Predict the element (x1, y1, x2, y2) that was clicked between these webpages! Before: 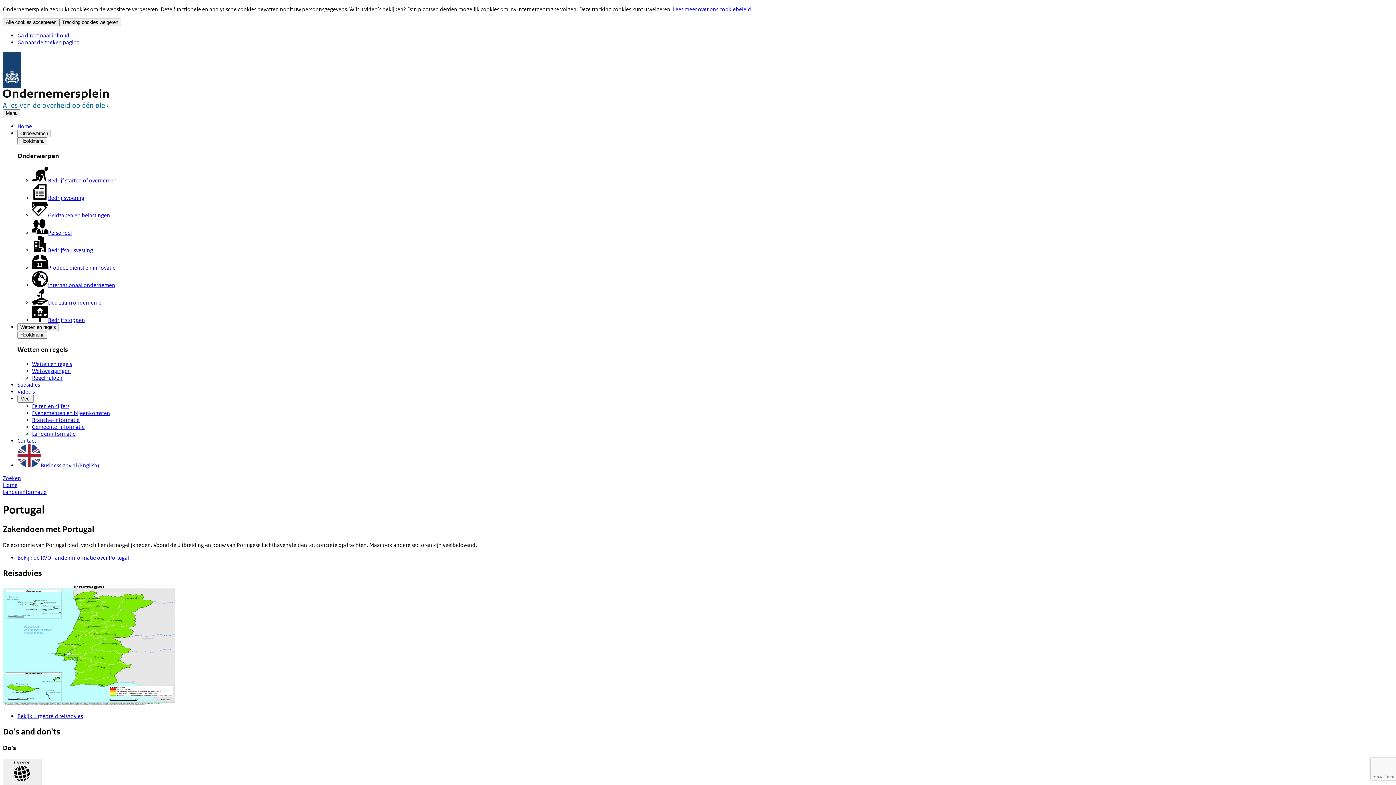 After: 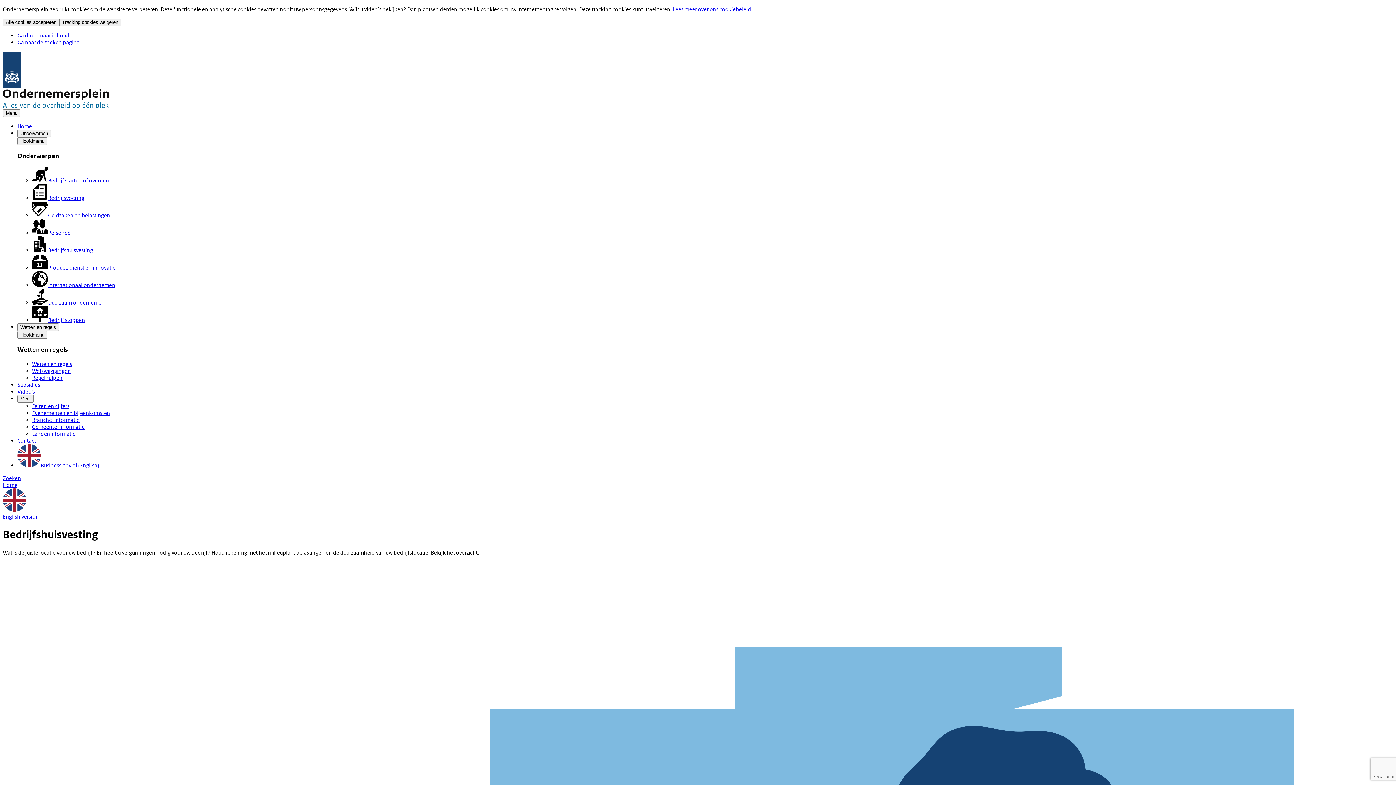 Action: bbox: (32, 247, 93, 253) label: Bedrijfshuisvesting